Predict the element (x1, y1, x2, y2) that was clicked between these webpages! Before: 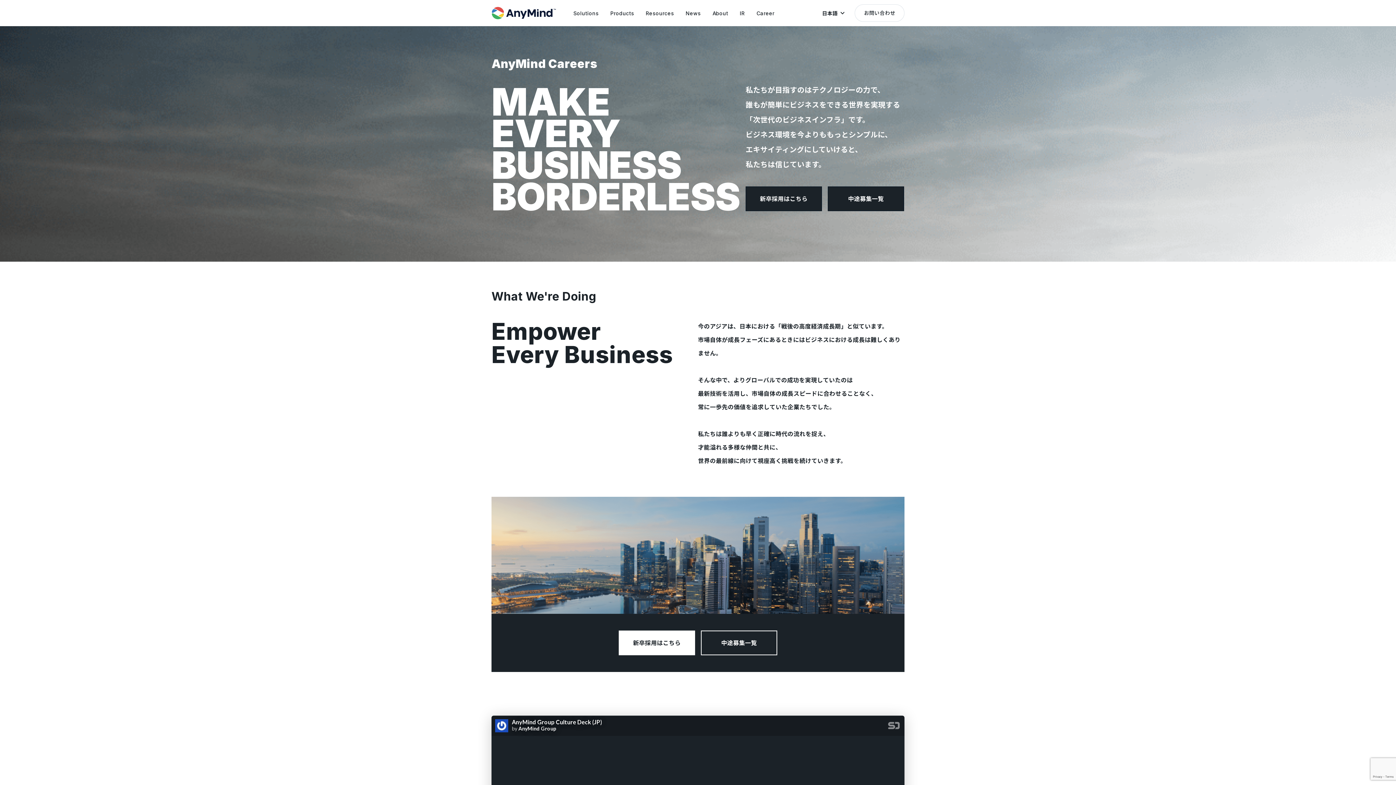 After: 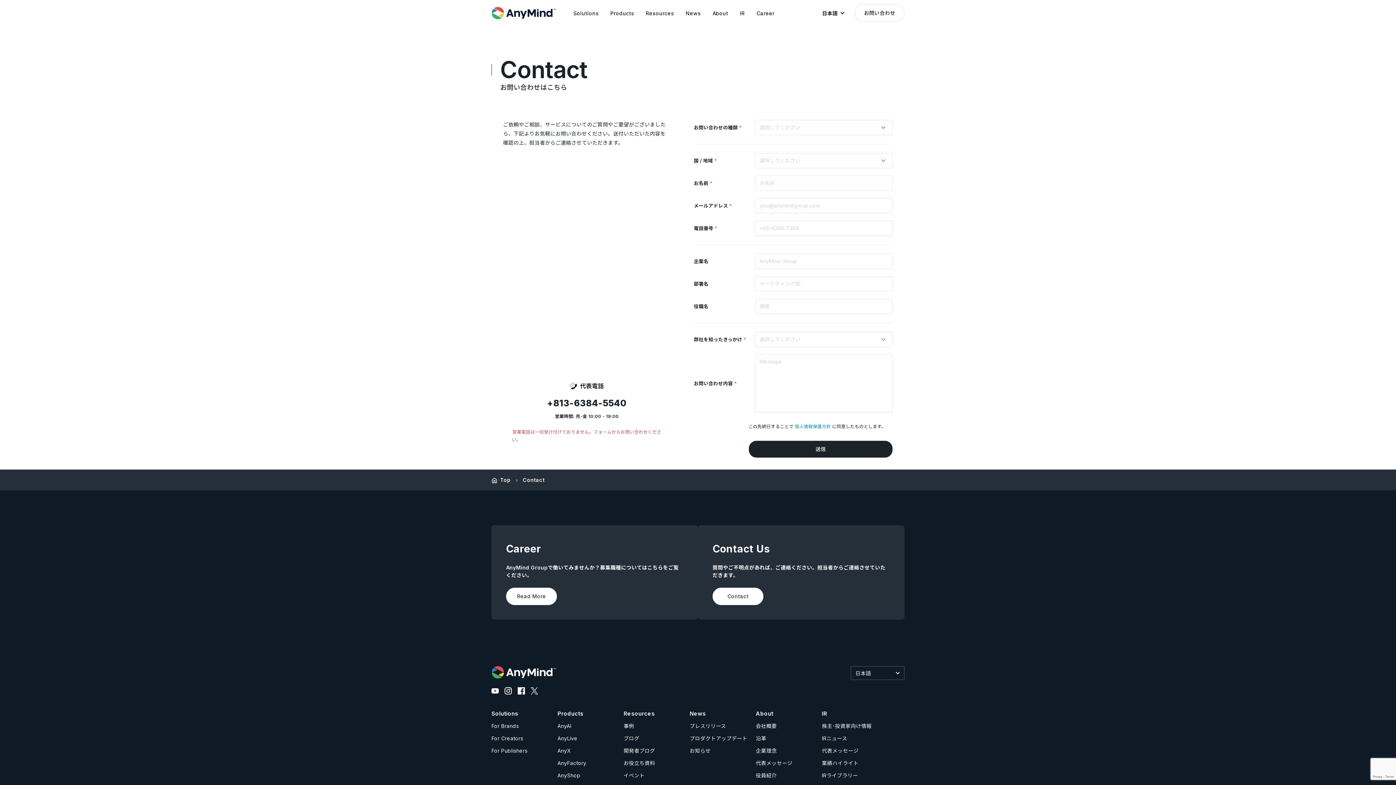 Action: bbox: (855, 4, 904, 21) label: お問い合わせ